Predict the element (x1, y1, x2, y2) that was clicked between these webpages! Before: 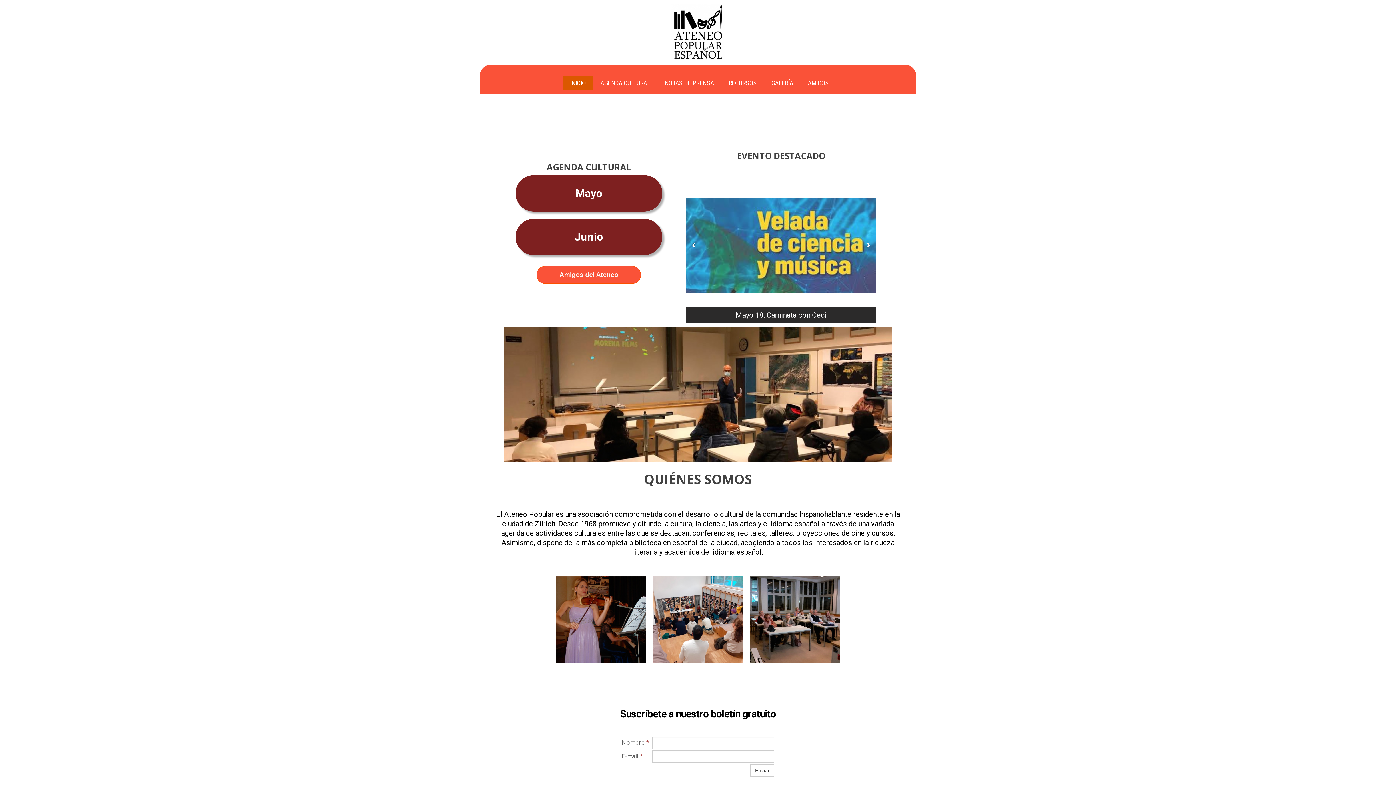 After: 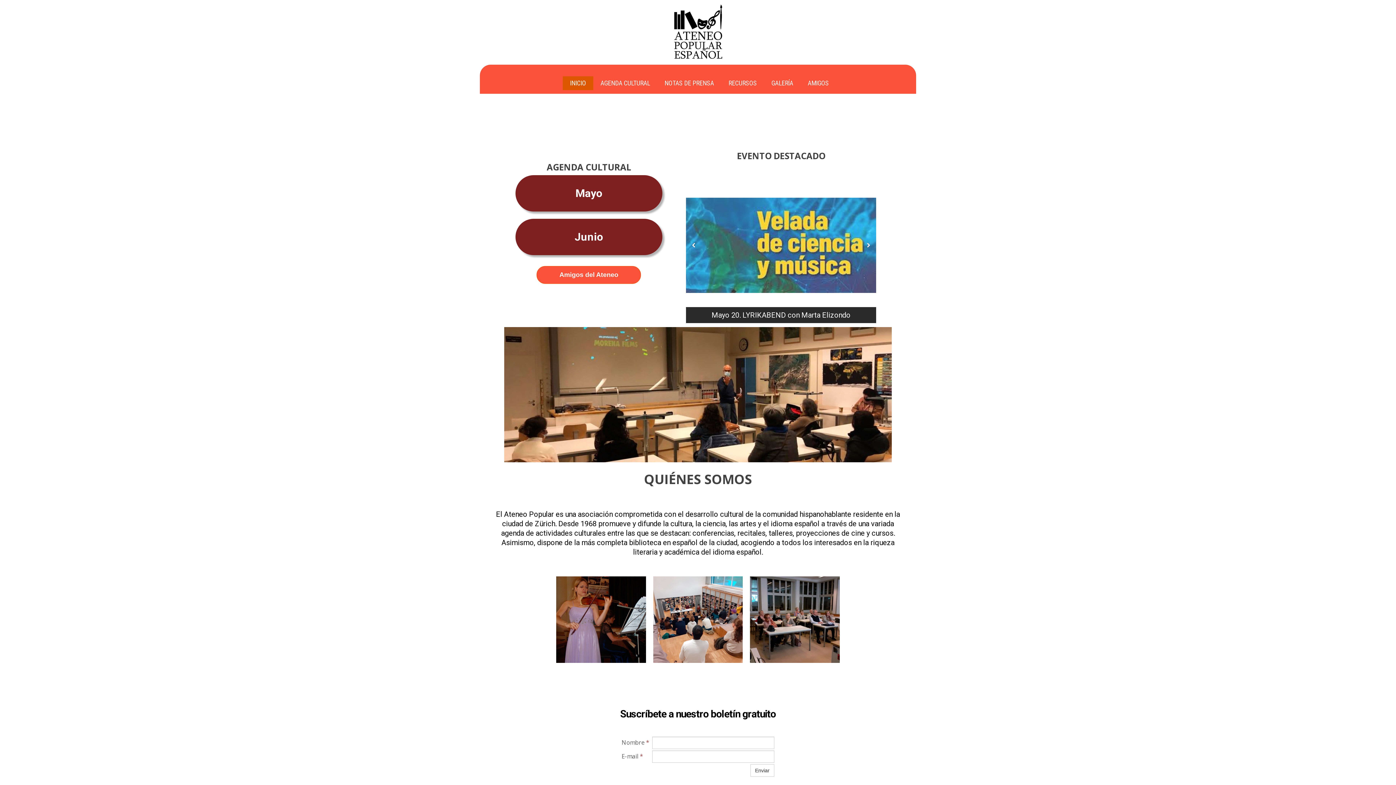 Action: bbox: (562, 76, 593, 90) label: INICIO